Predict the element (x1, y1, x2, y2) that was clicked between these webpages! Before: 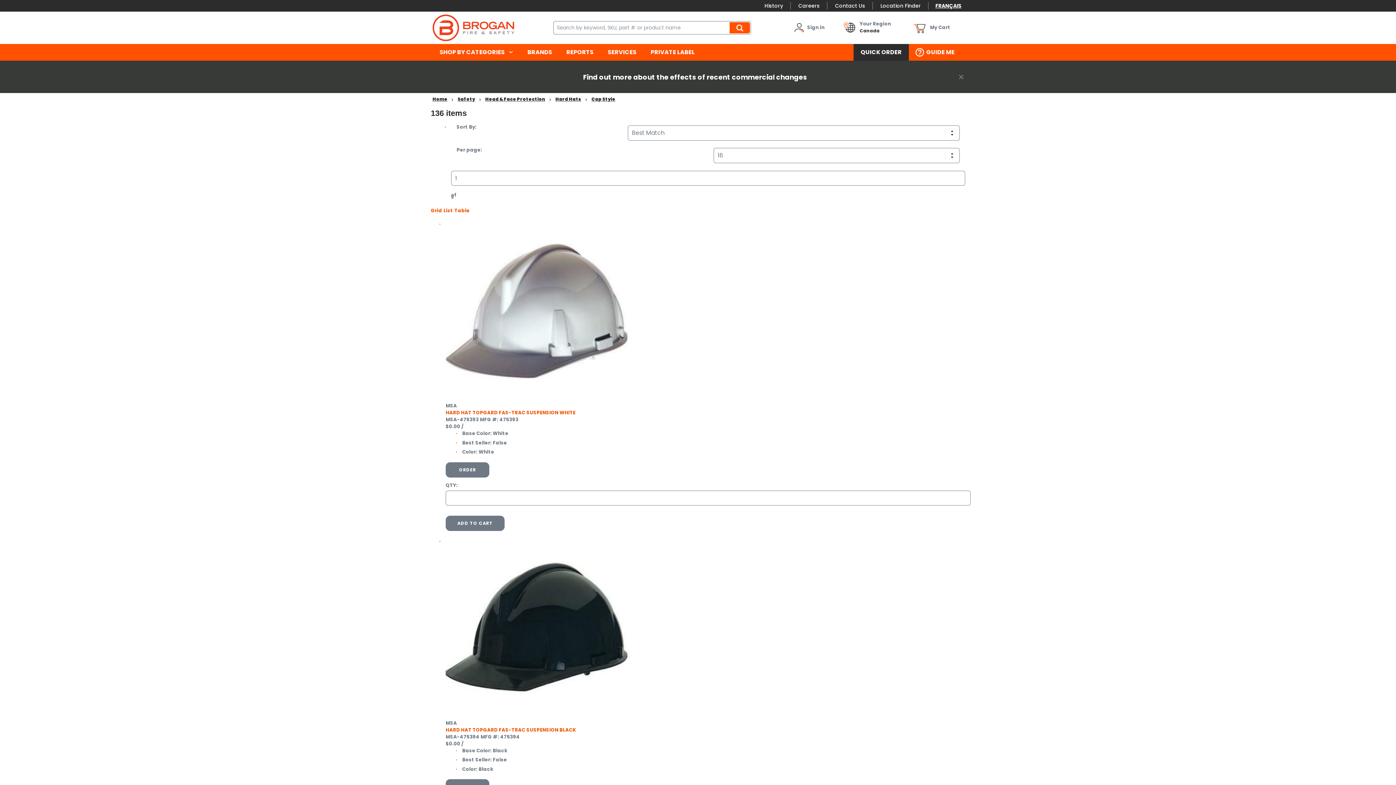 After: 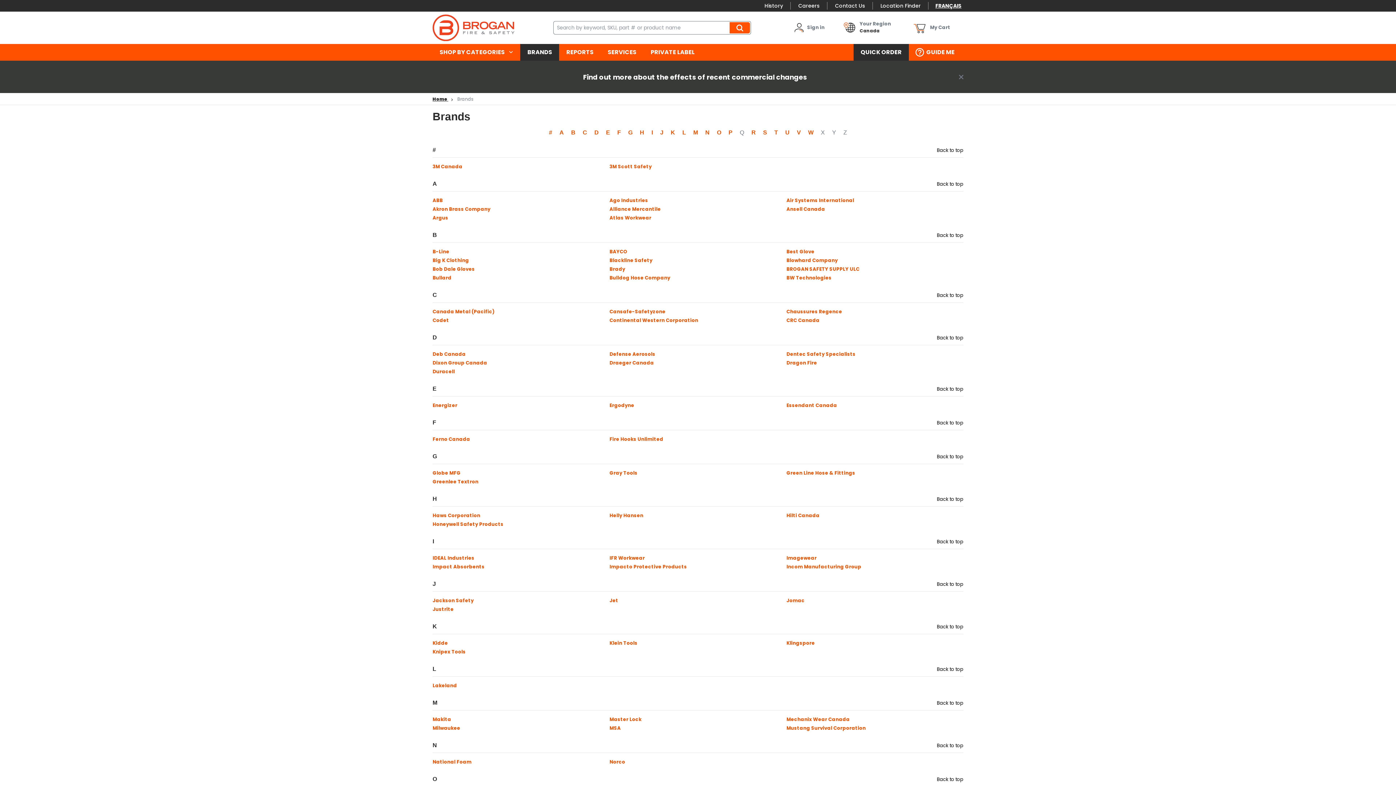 Action: bbox: (520, 43, 559, 60) label: BRANDS